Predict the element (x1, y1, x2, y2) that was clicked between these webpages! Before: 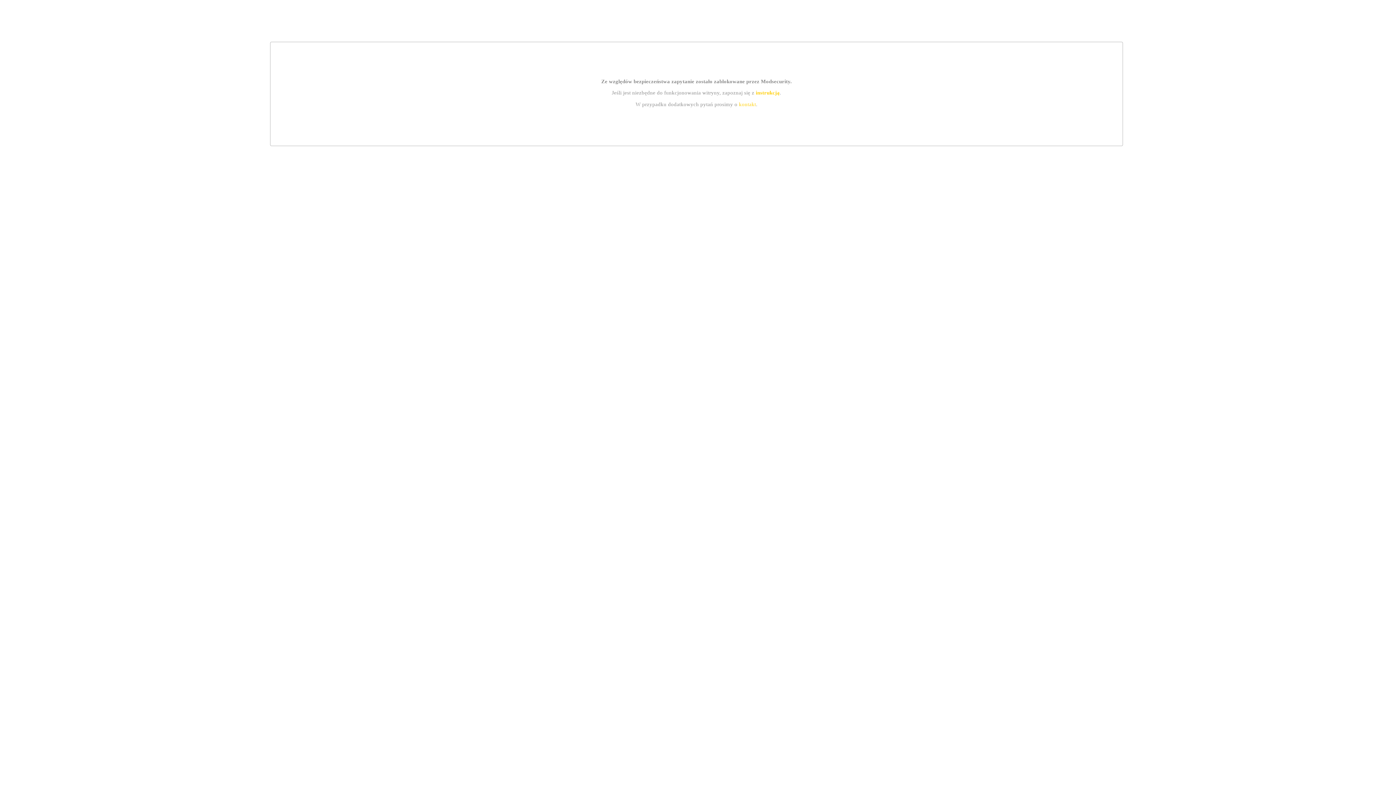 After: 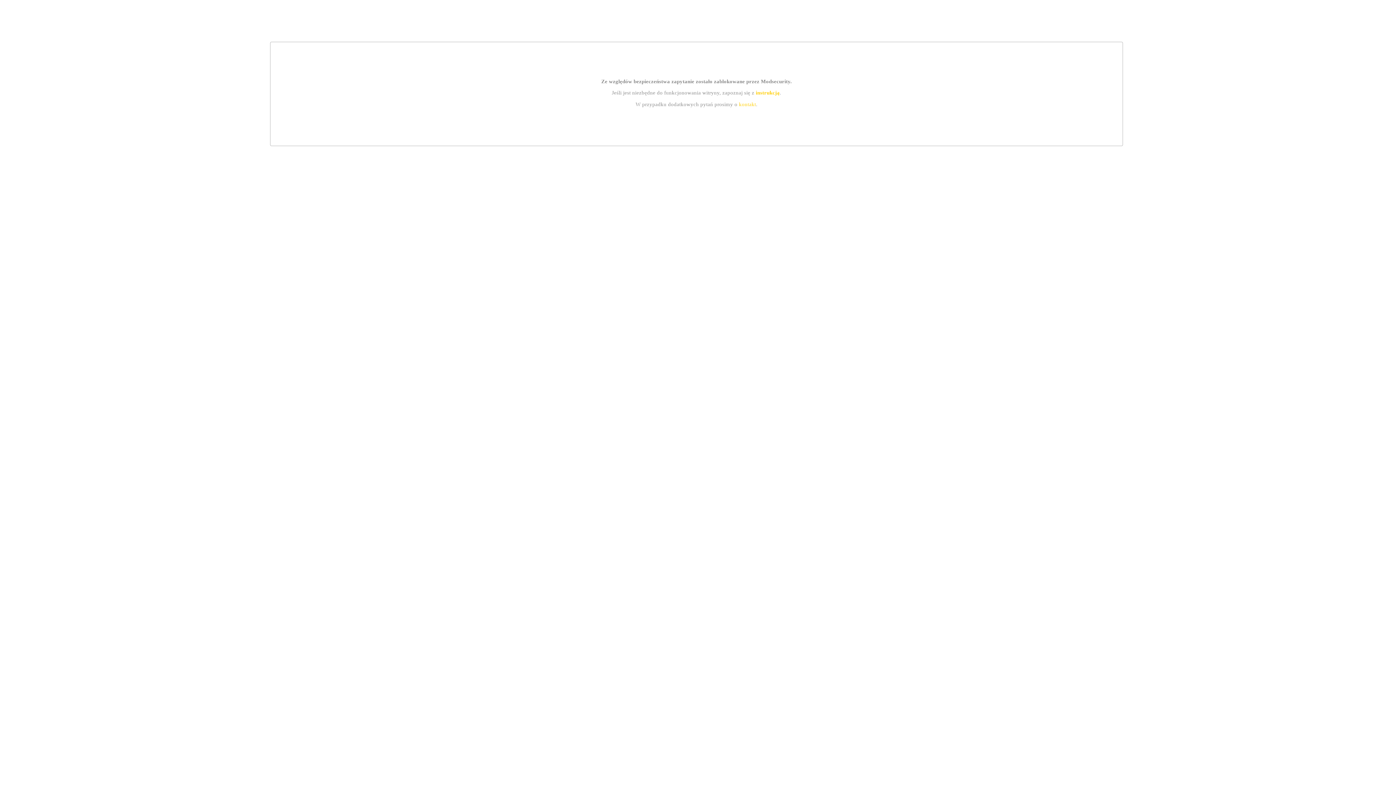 Action: label: kontakt bbox: (739, 101, 756, 107)